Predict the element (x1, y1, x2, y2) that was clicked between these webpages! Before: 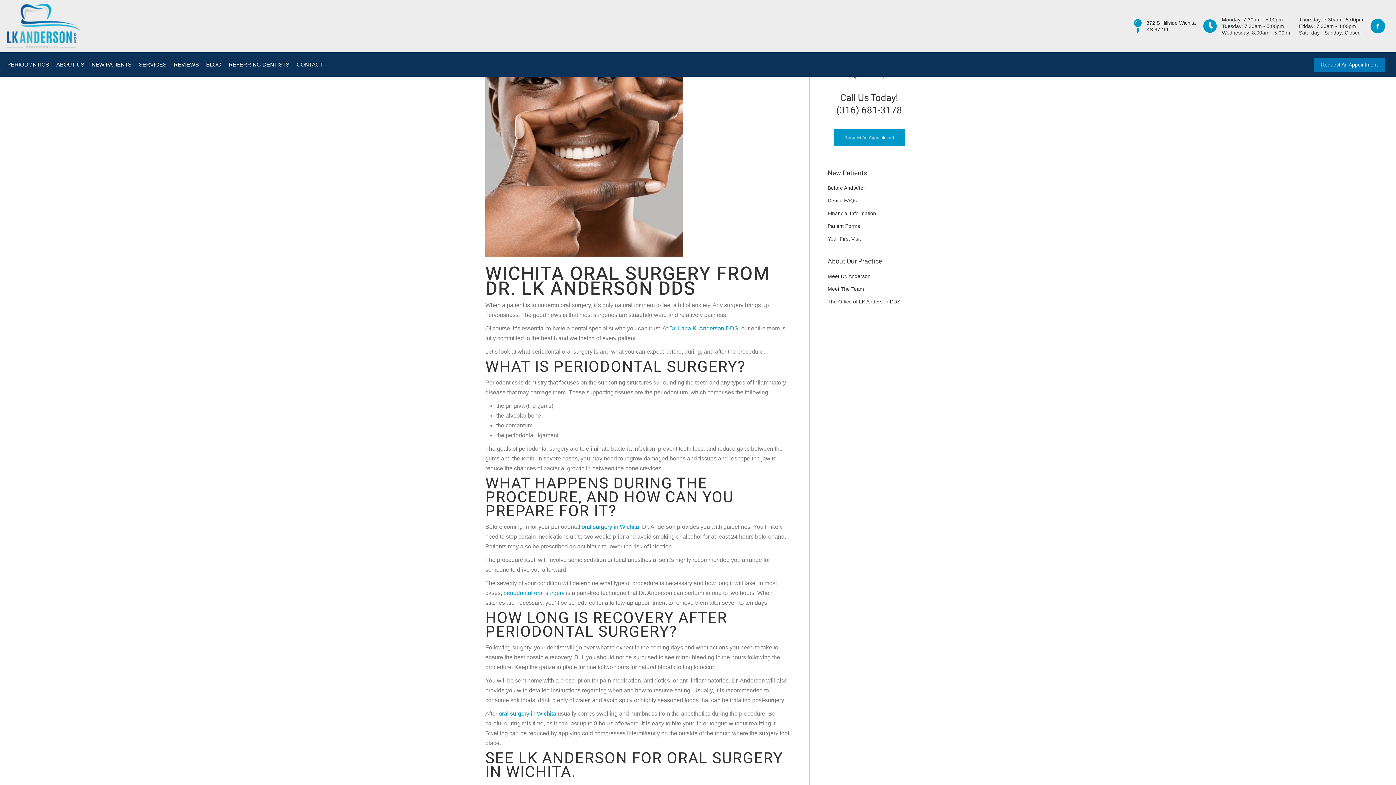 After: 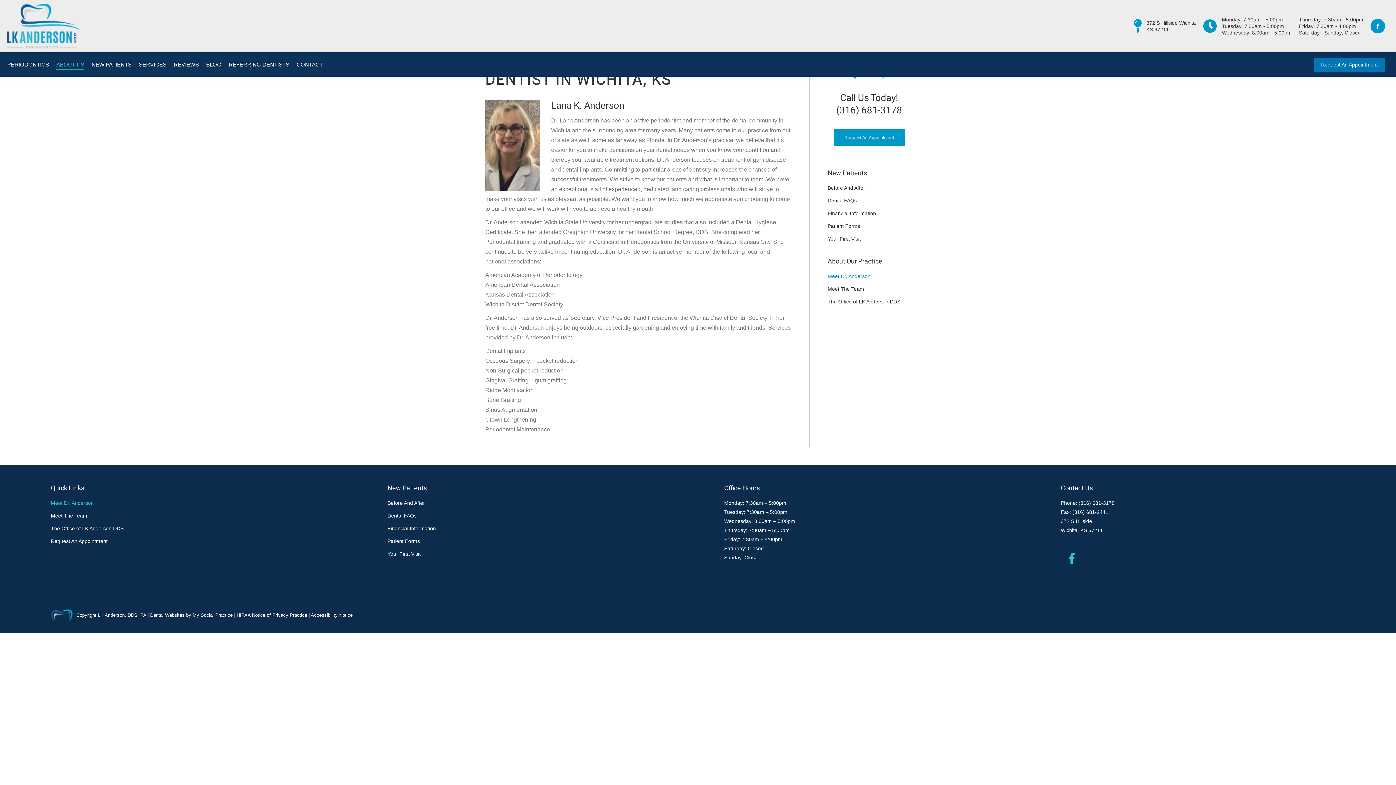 Action: label: Meet Dr. Anderson bbox: (827, 272, 910, 284)